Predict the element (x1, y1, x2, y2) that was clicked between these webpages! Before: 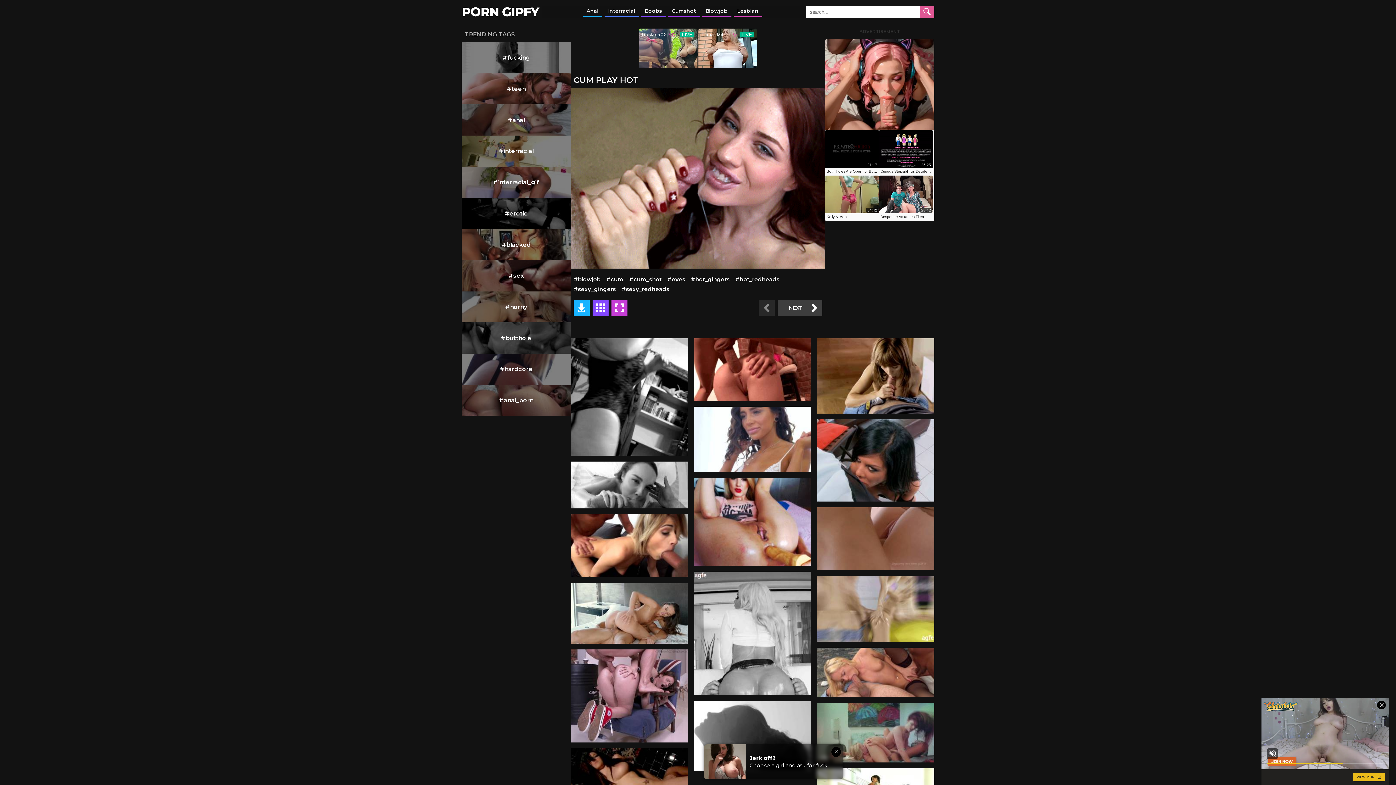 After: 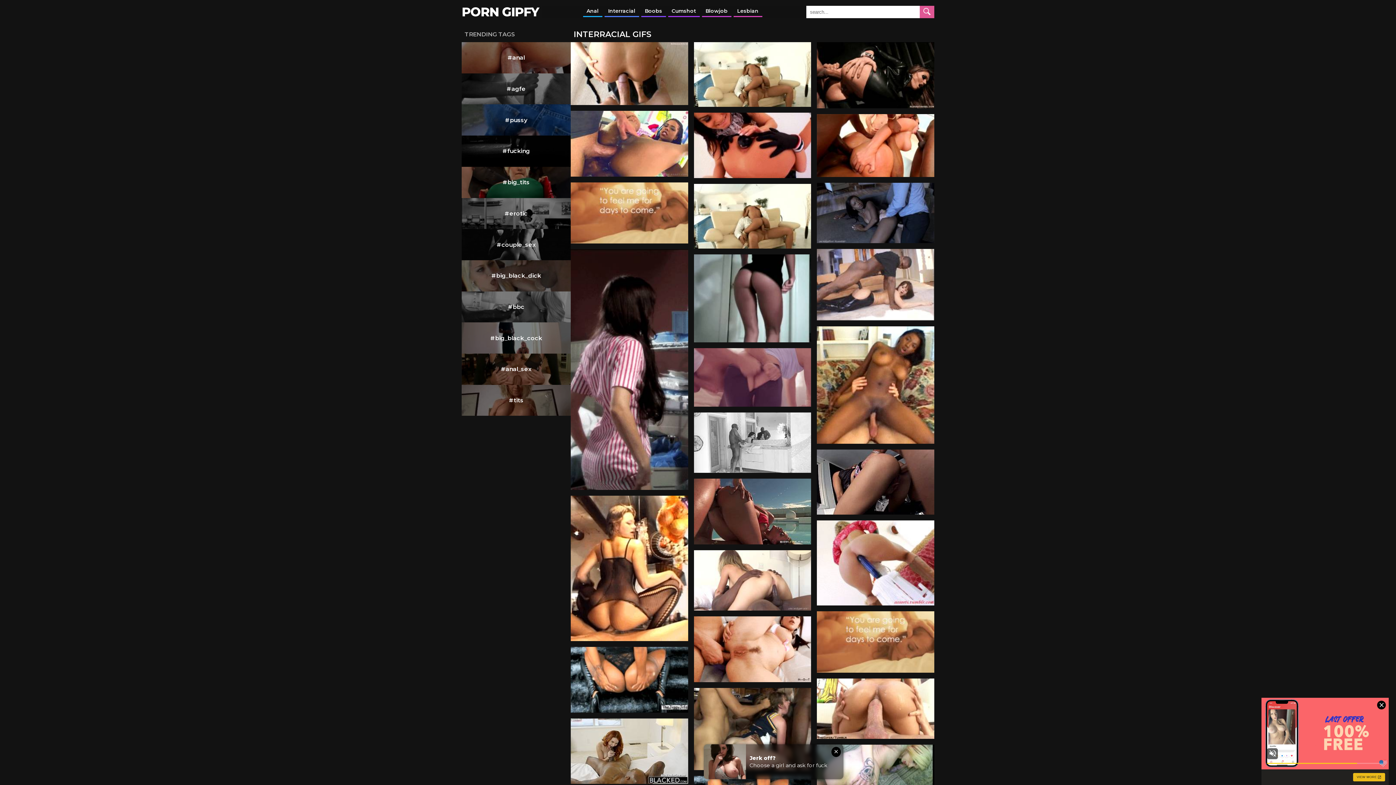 Action: bbox: (461, 135, 570, 166) label: #interracial